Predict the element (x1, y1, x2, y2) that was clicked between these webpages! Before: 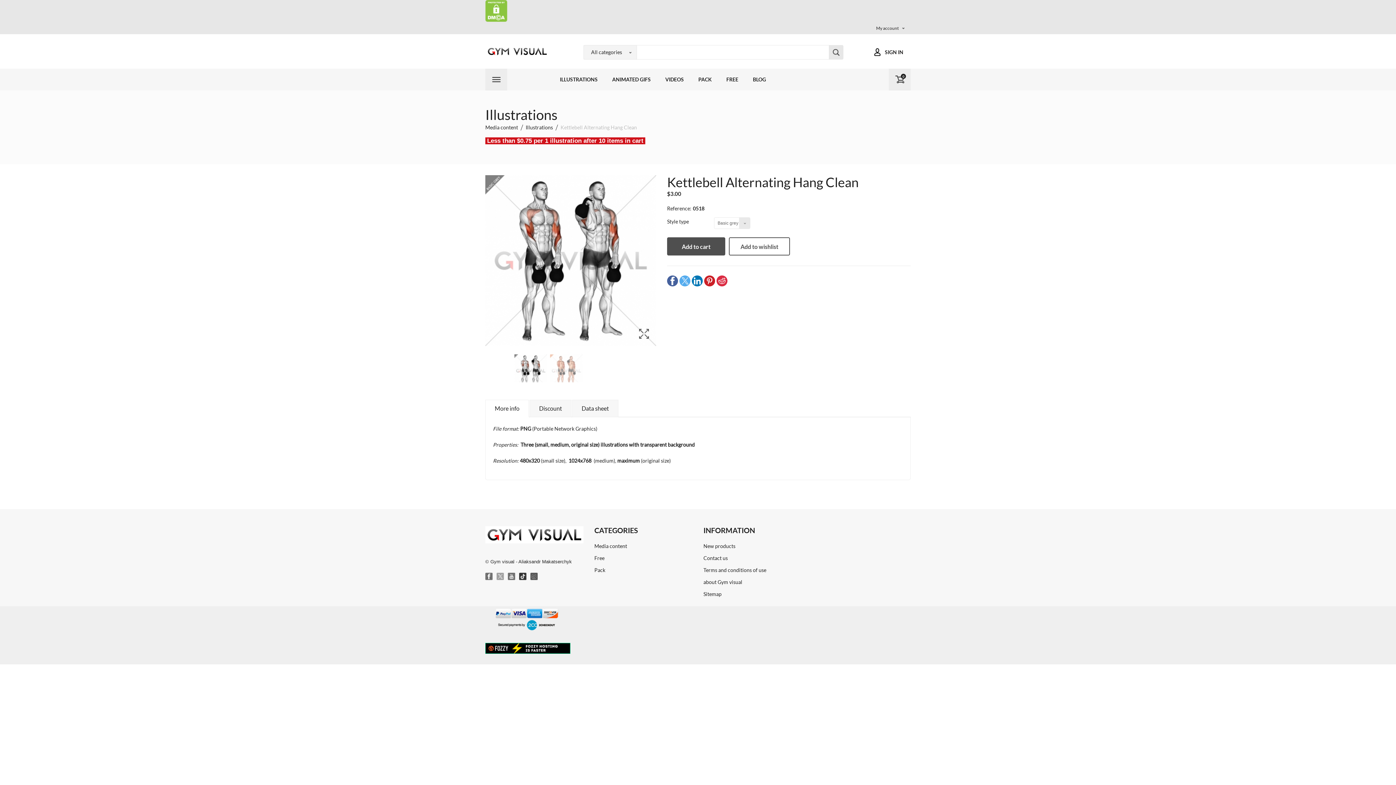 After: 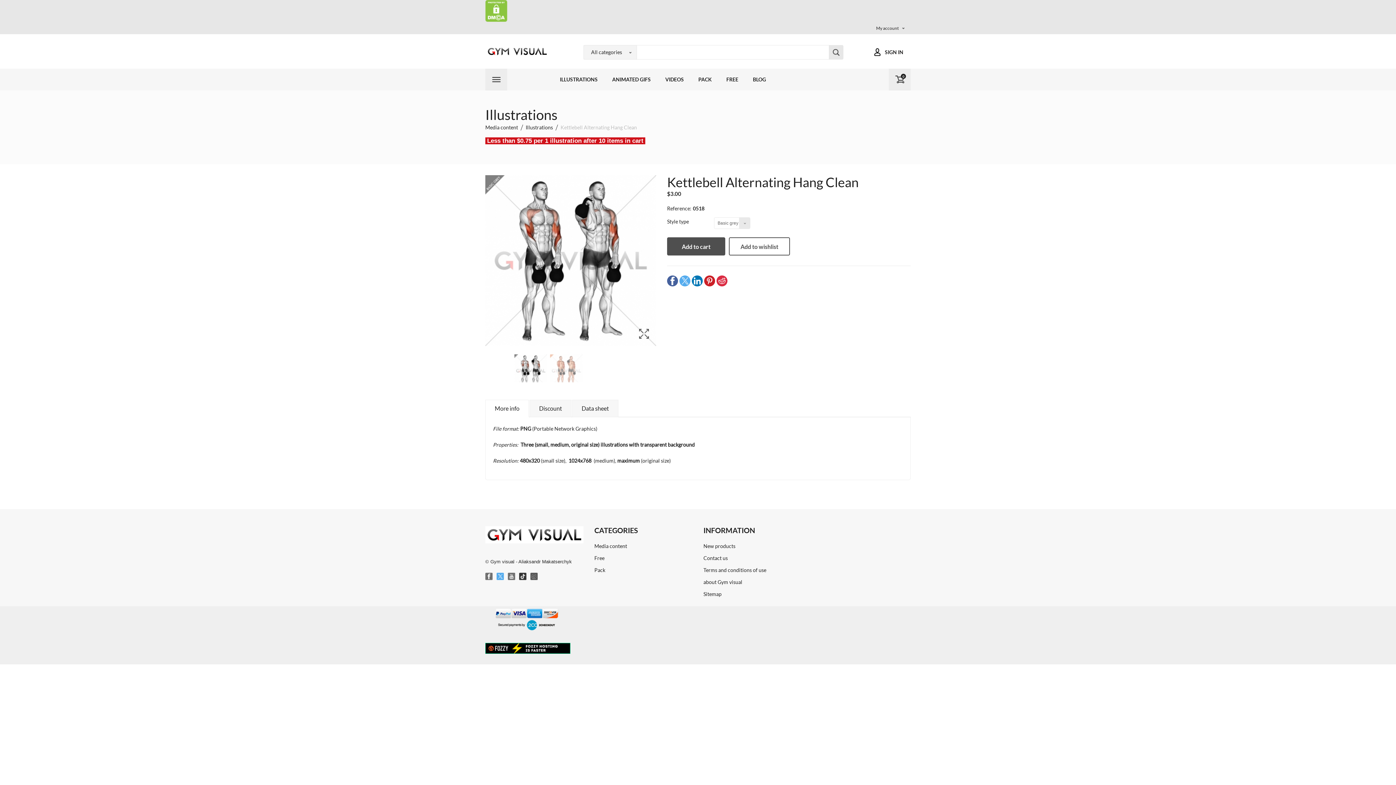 Action: bbox: (496, 572, 504, 580)